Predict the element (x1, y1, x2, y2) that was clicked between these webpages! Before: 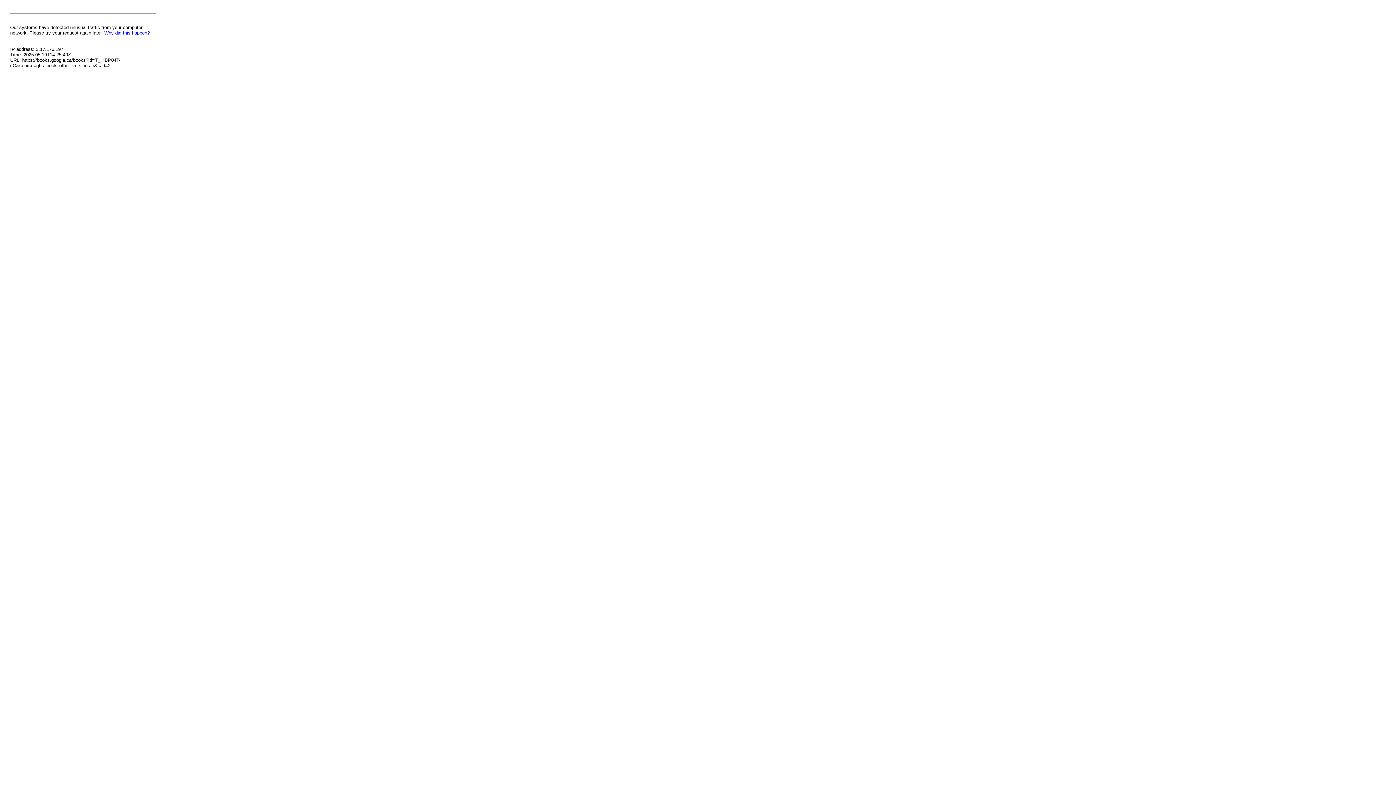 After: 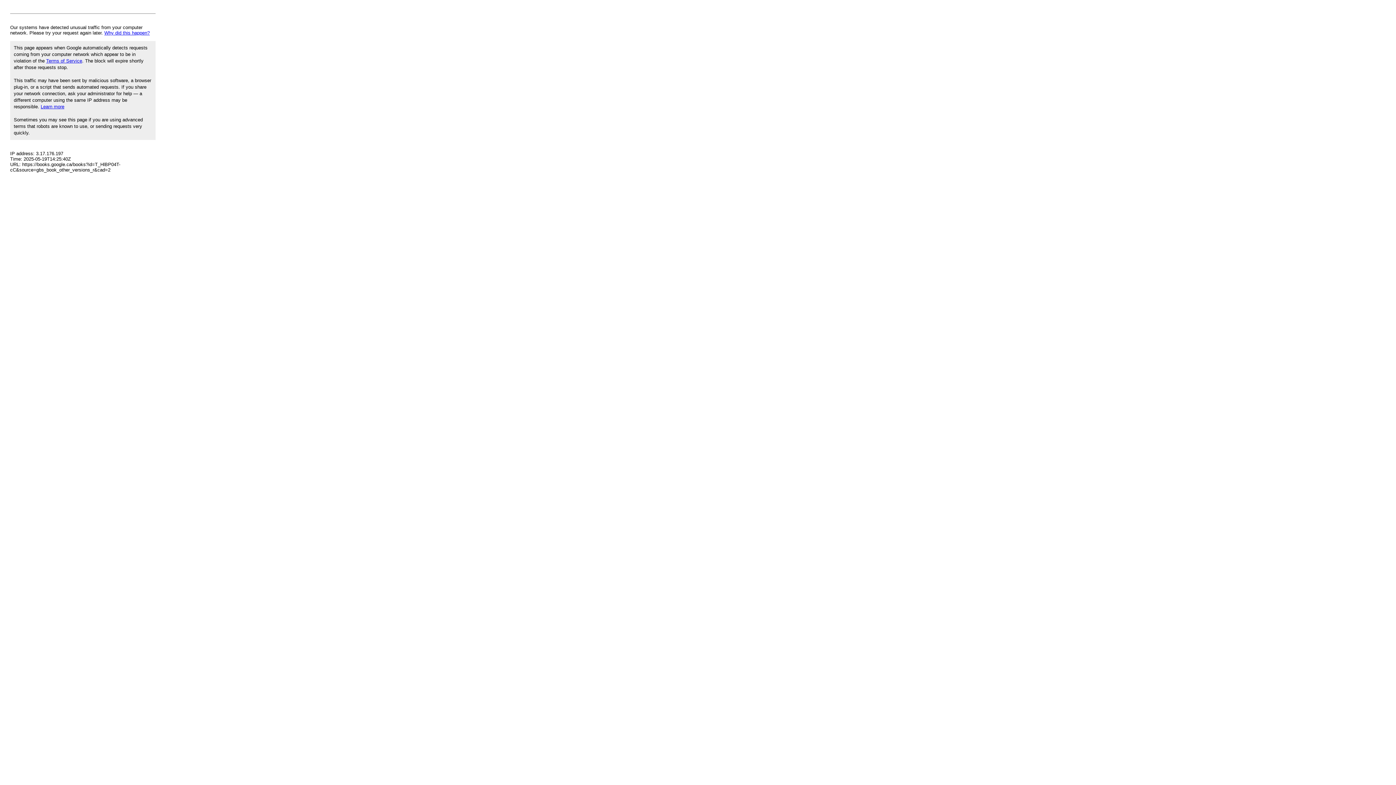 Action: label: Why did this happen? bbox: (104, 30, 149, 35)